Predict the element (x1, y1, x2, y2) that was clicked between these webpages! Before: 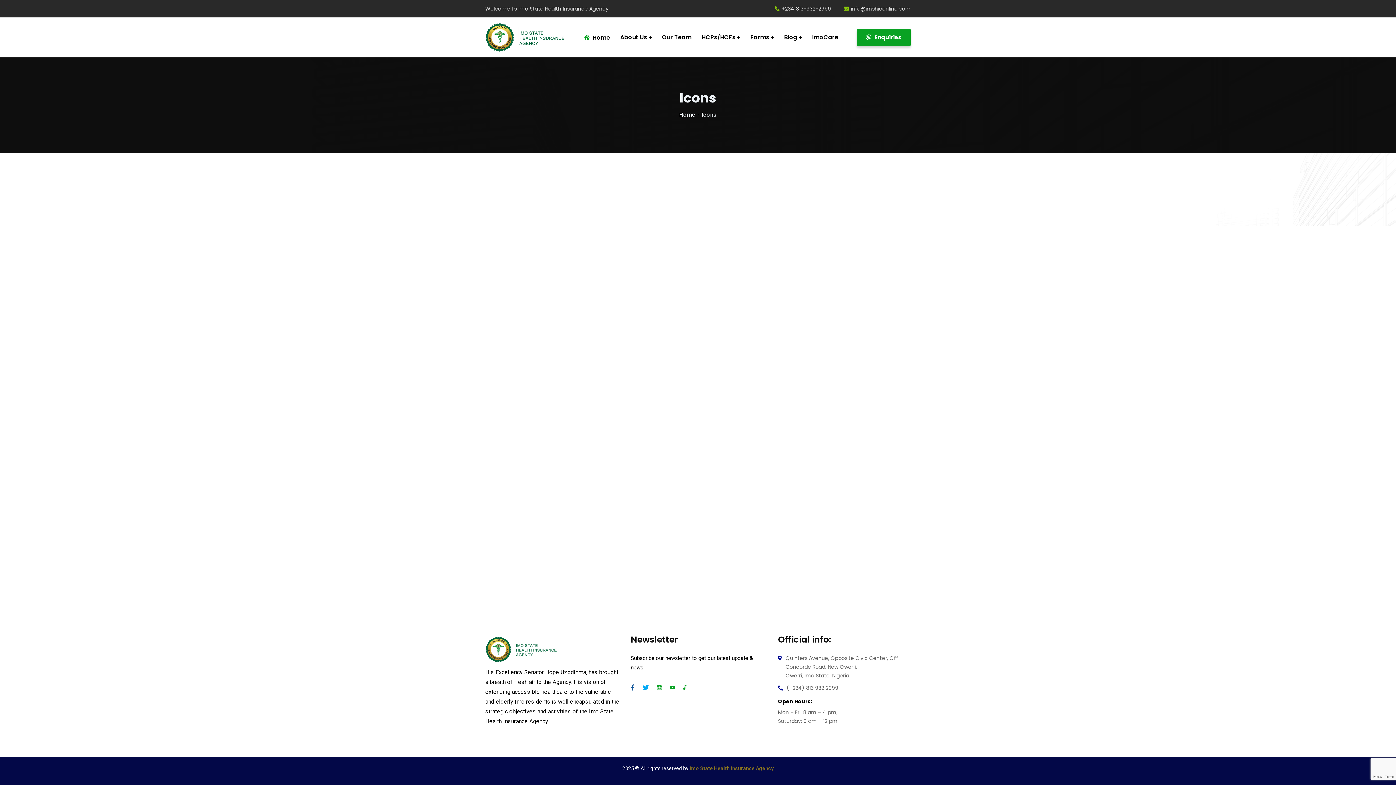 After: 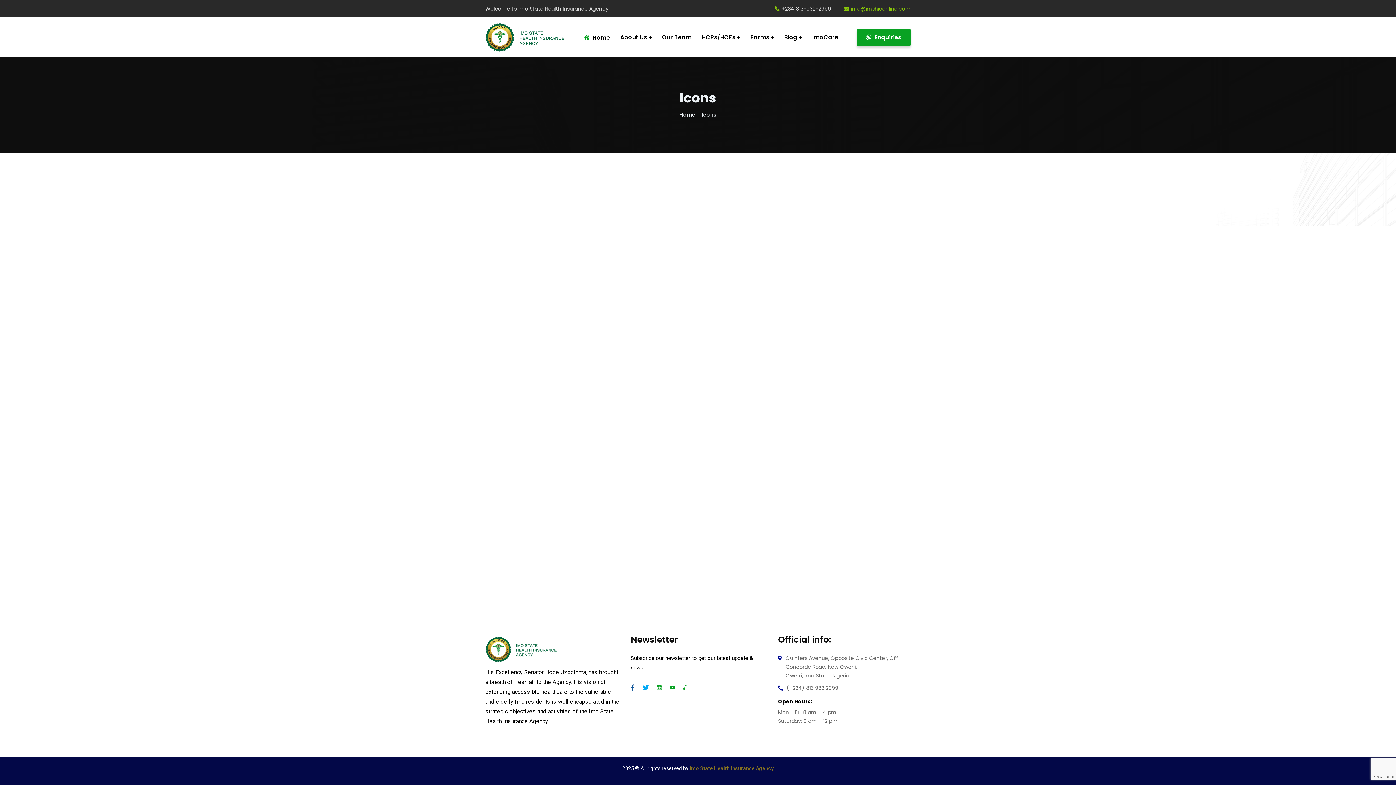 Action: bbox: (844, 5, 910, 12) label: info@imshiaonline.com